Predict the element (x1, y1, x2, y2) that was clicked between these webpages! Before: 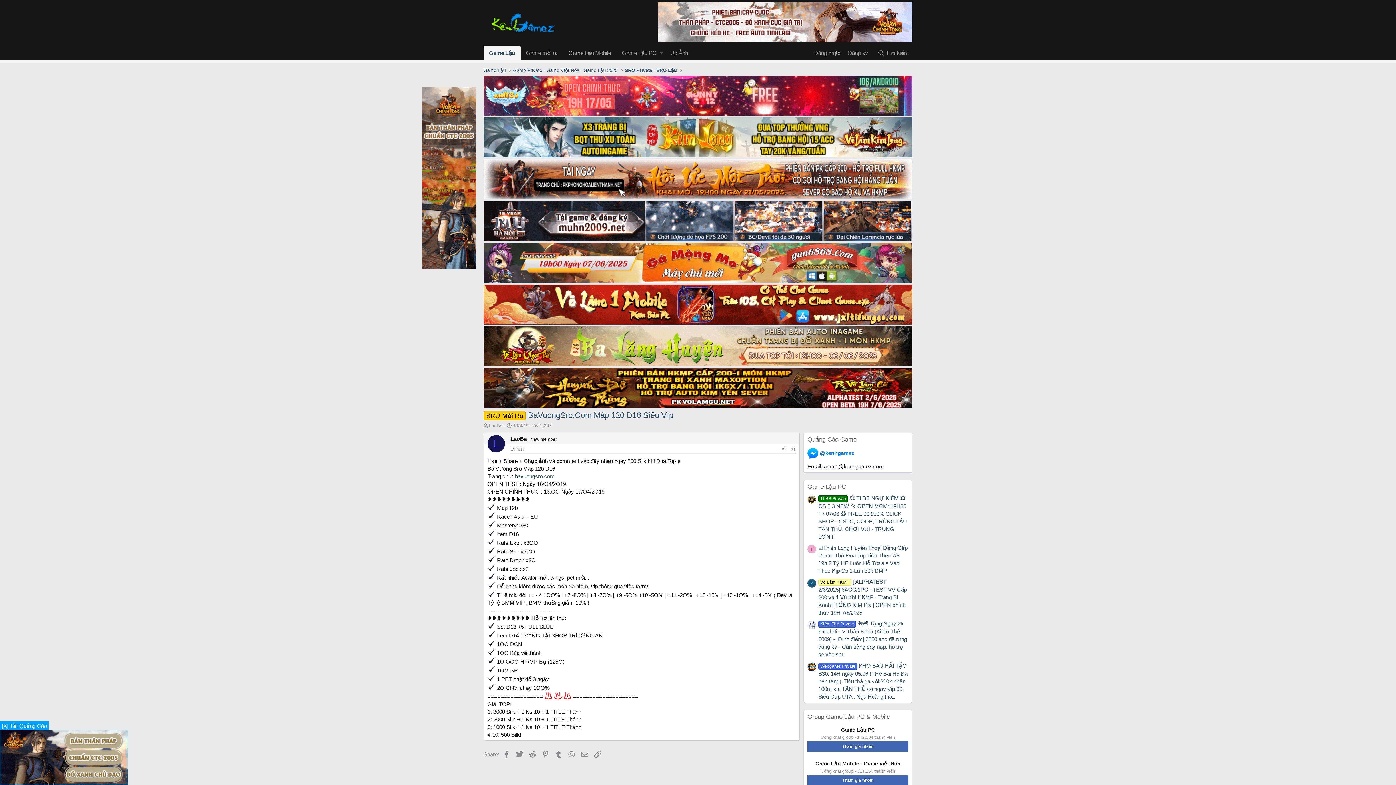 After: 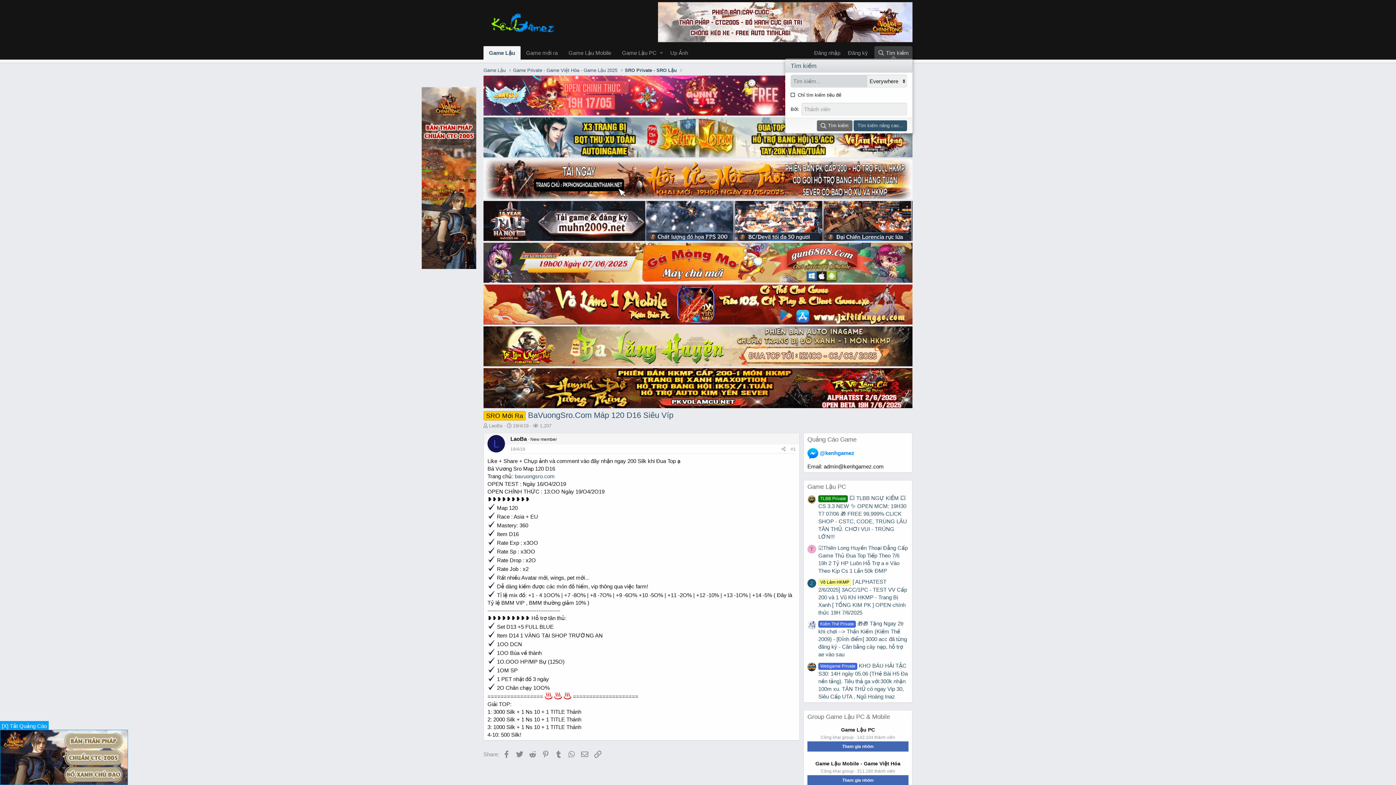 Action: bbox: (874, 46, 912, 59) label: Tìm kiếm